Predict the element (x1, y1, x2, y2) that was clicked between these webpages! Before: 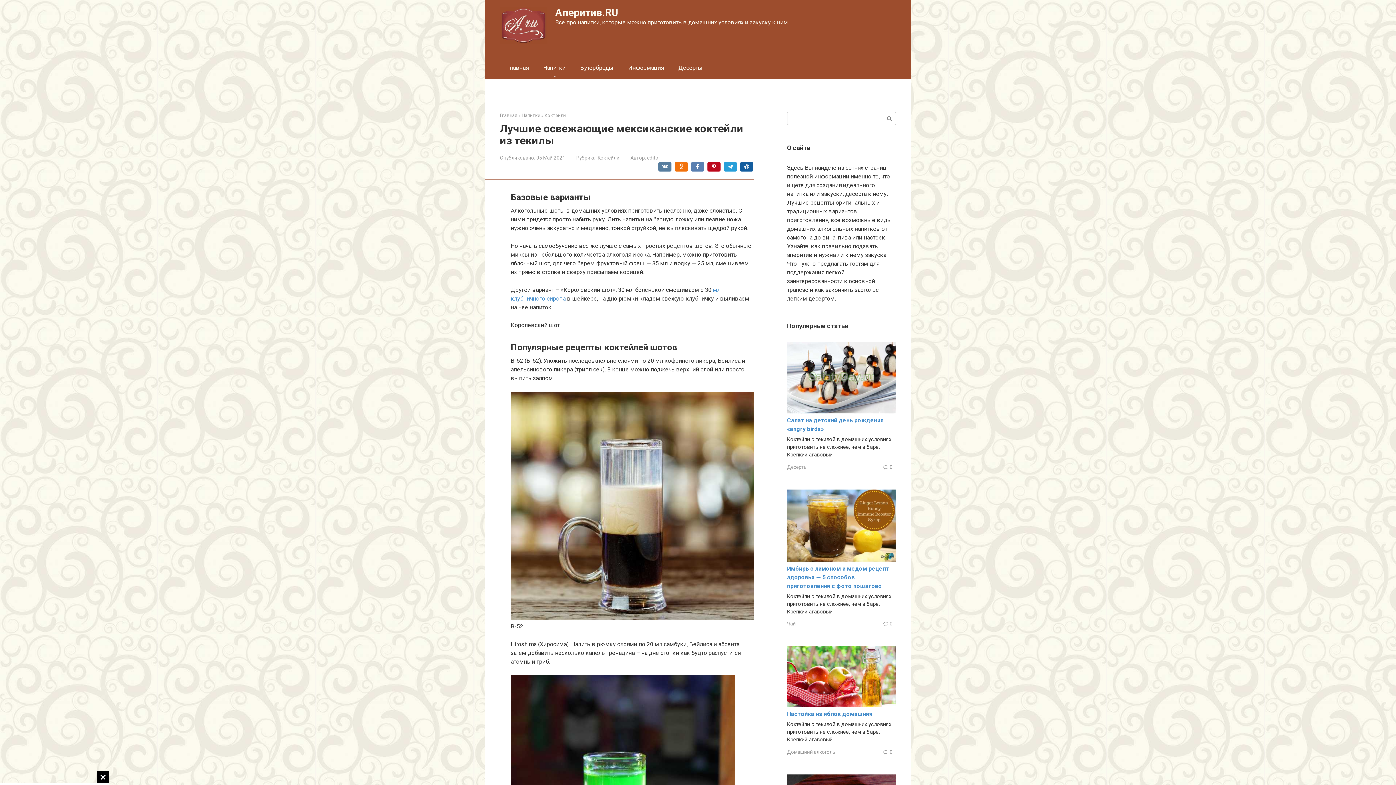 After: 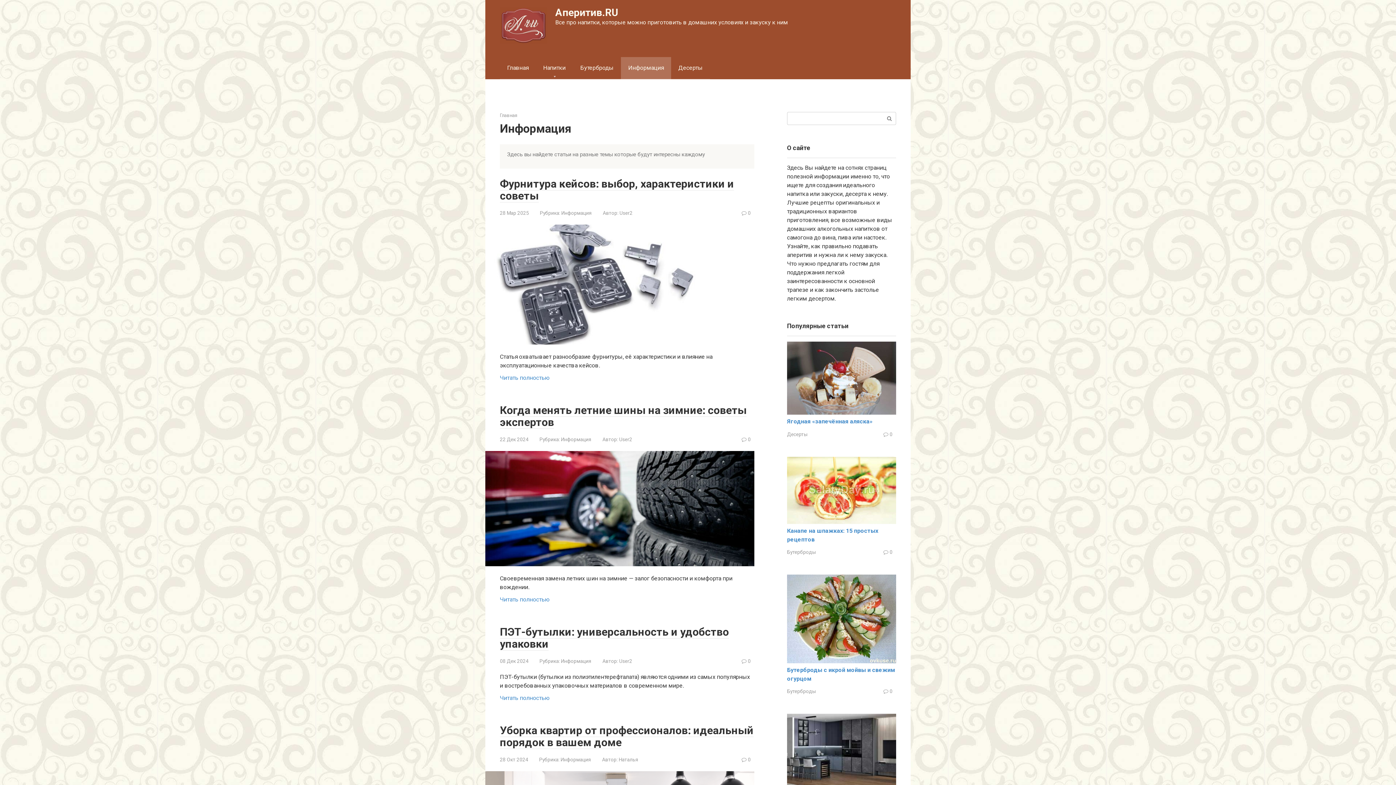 Action: label: Информация bbox: (621, 57, 671, 78)